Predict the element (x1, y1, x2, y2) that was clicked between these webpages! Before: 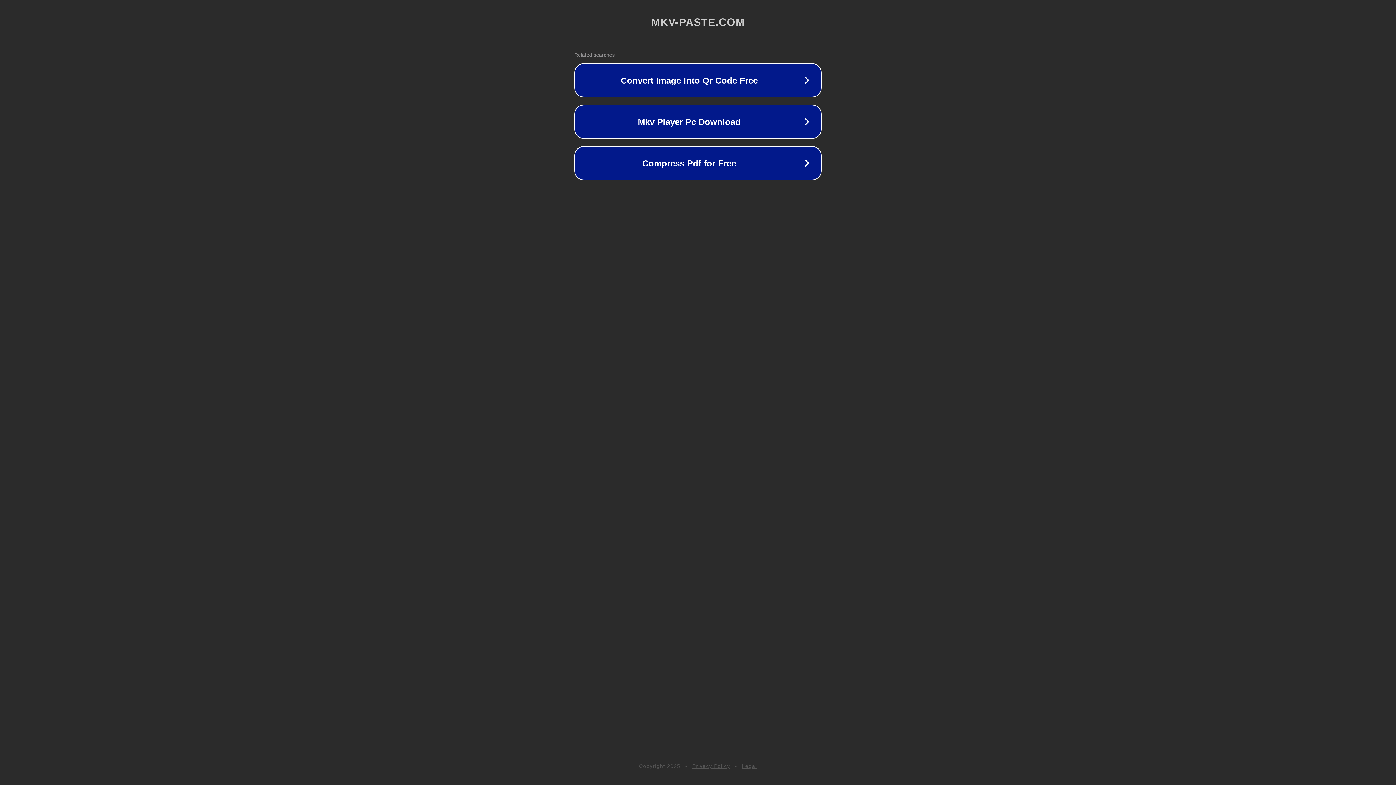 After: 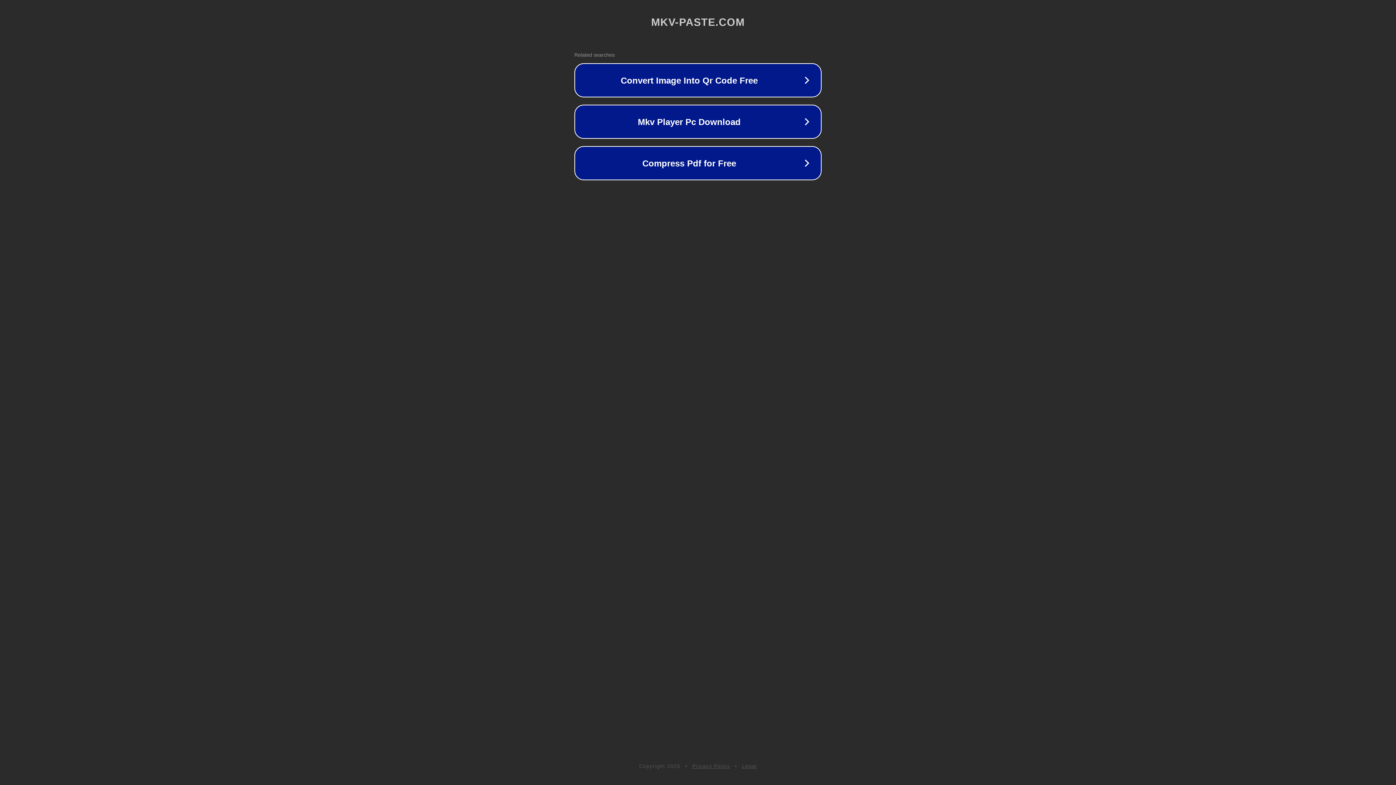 Action: label: Privacy Policy bbox: (692, 763, 730, 769)